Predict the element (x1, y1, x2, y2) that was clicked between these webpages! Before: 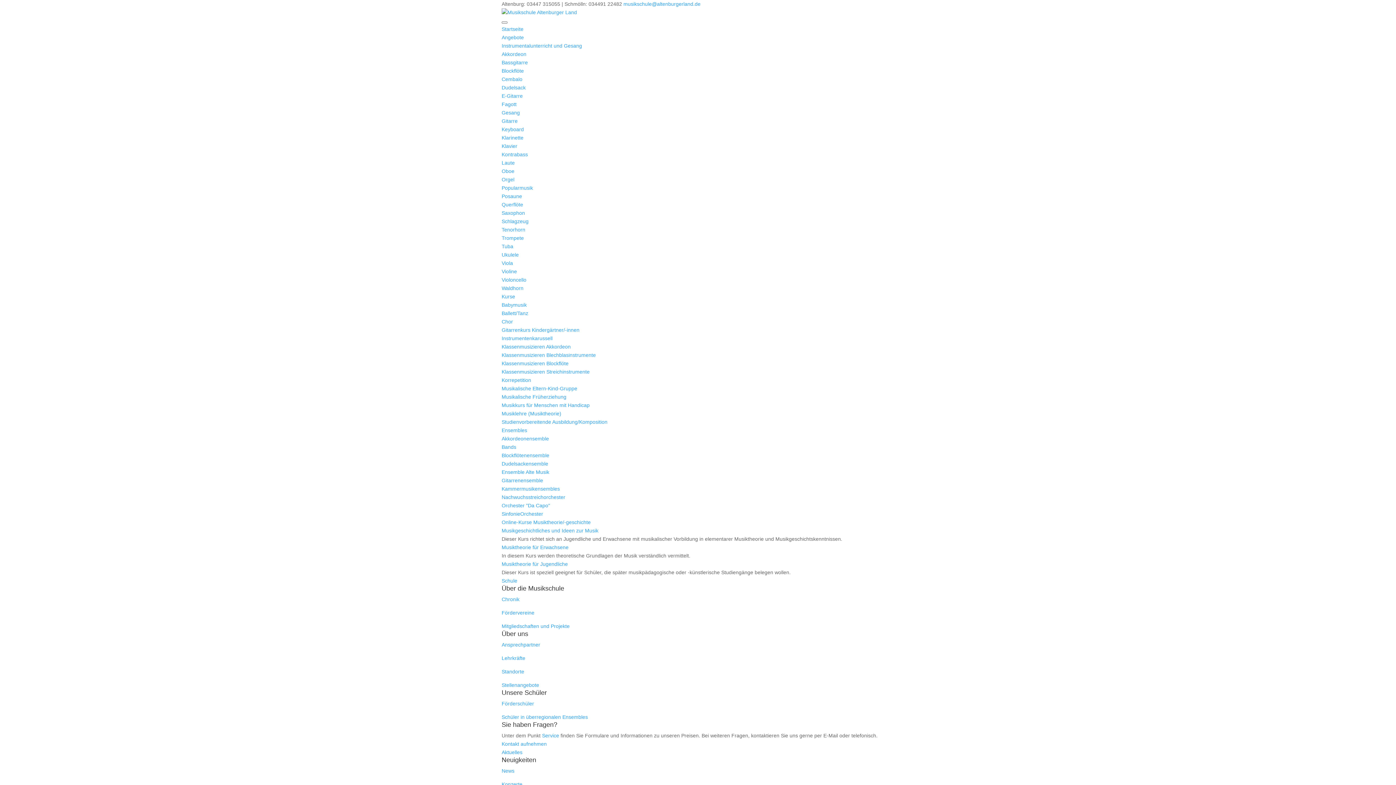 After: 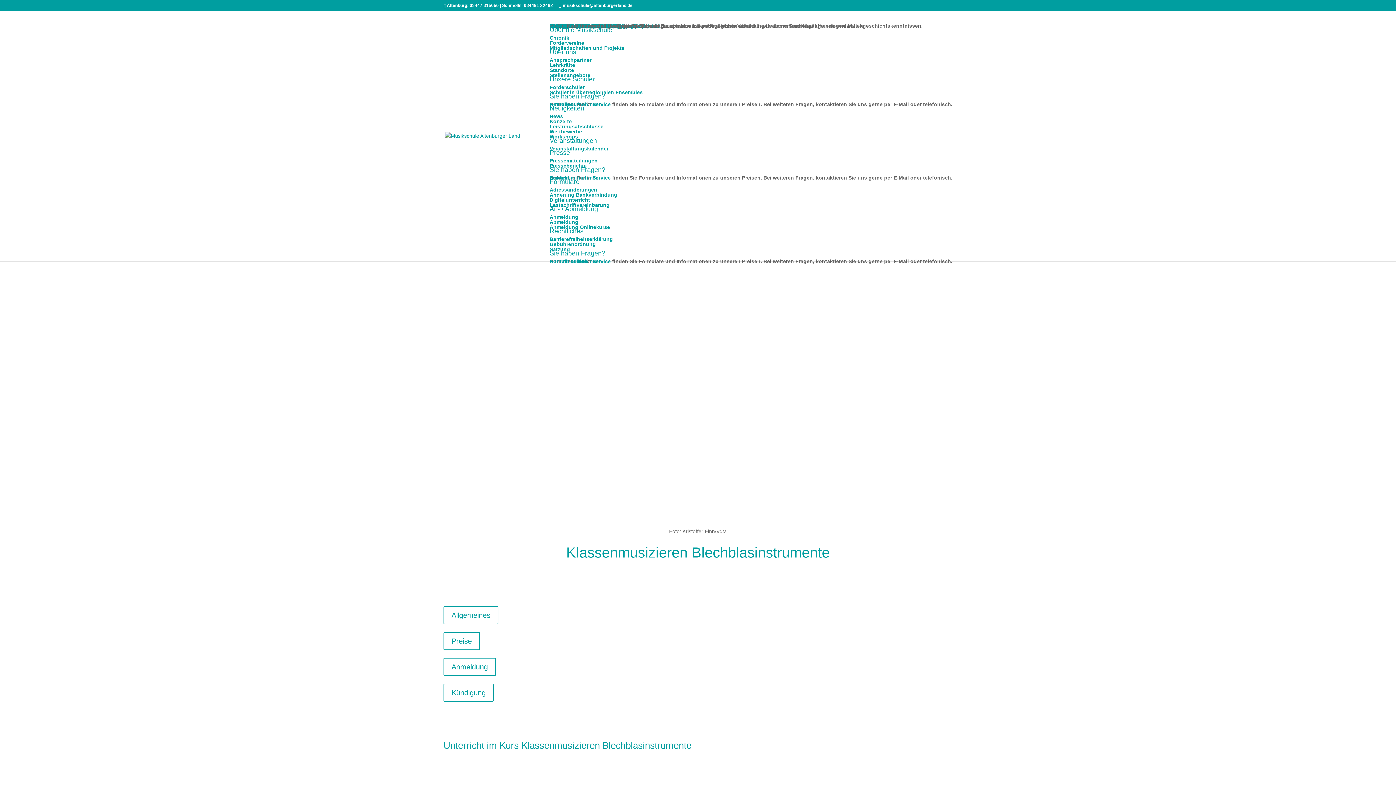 Action: label: Klassen­musizieren Blechblas­instrumente bbox: (501, 352, 596, 358)